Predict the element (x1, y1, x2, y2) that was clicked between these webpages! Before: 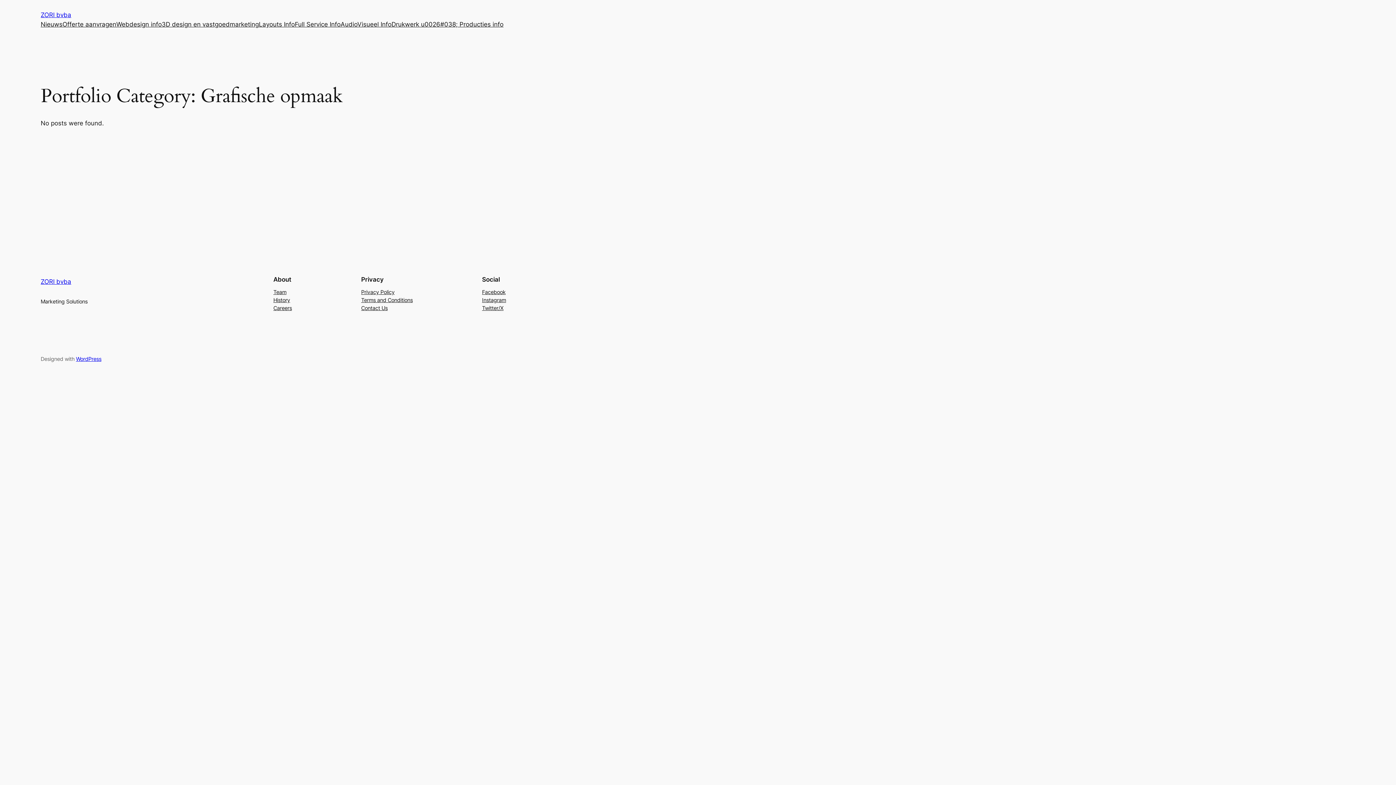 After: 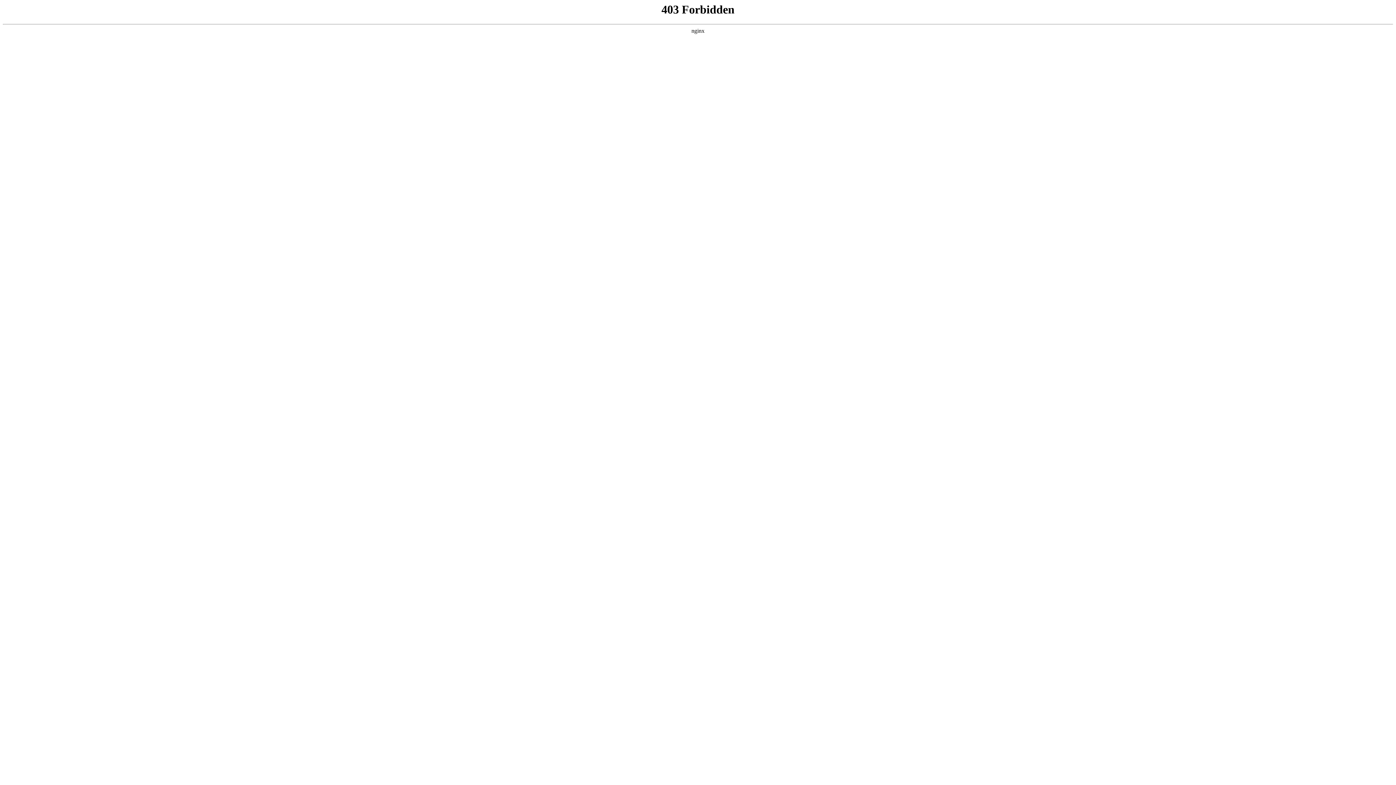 Action: bbox: (76, 356, 101, 362) label: WordPress